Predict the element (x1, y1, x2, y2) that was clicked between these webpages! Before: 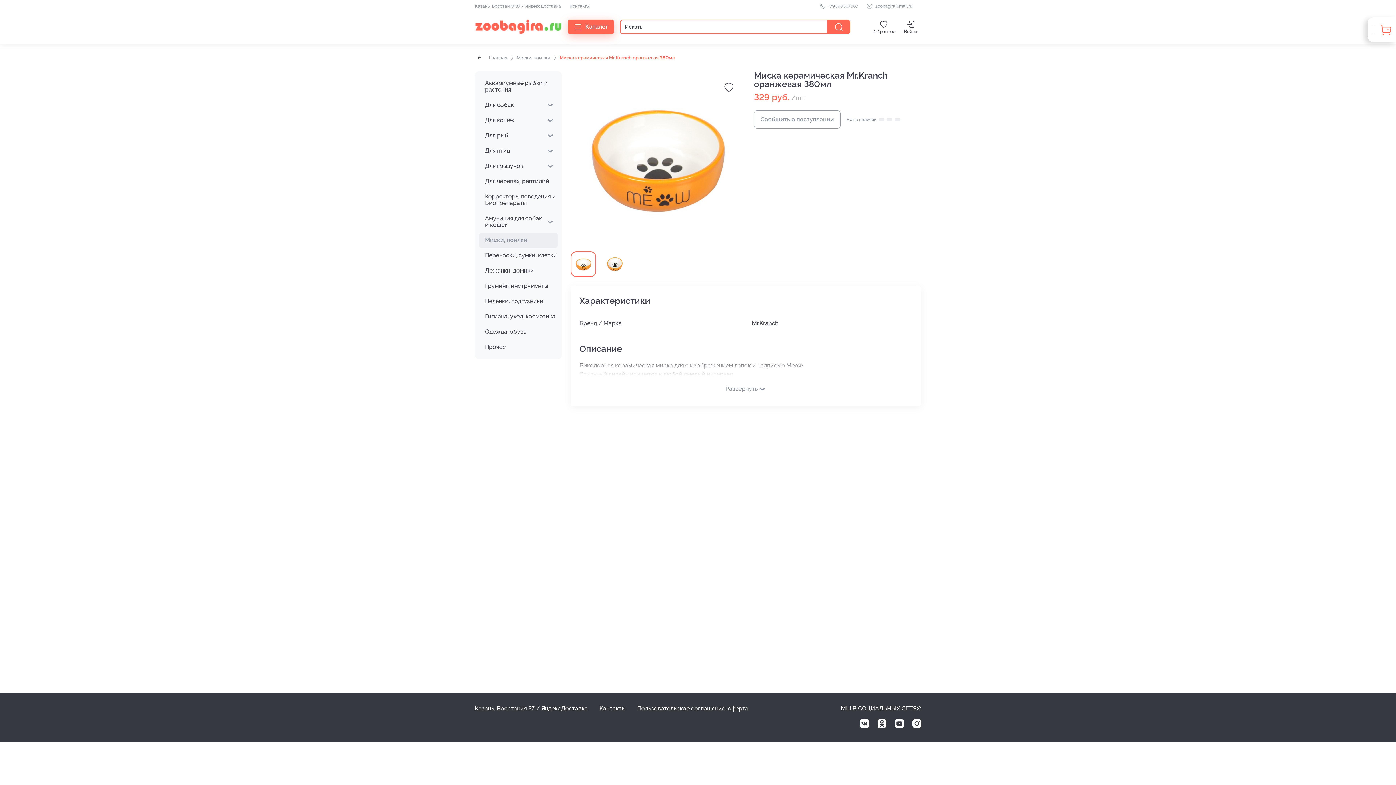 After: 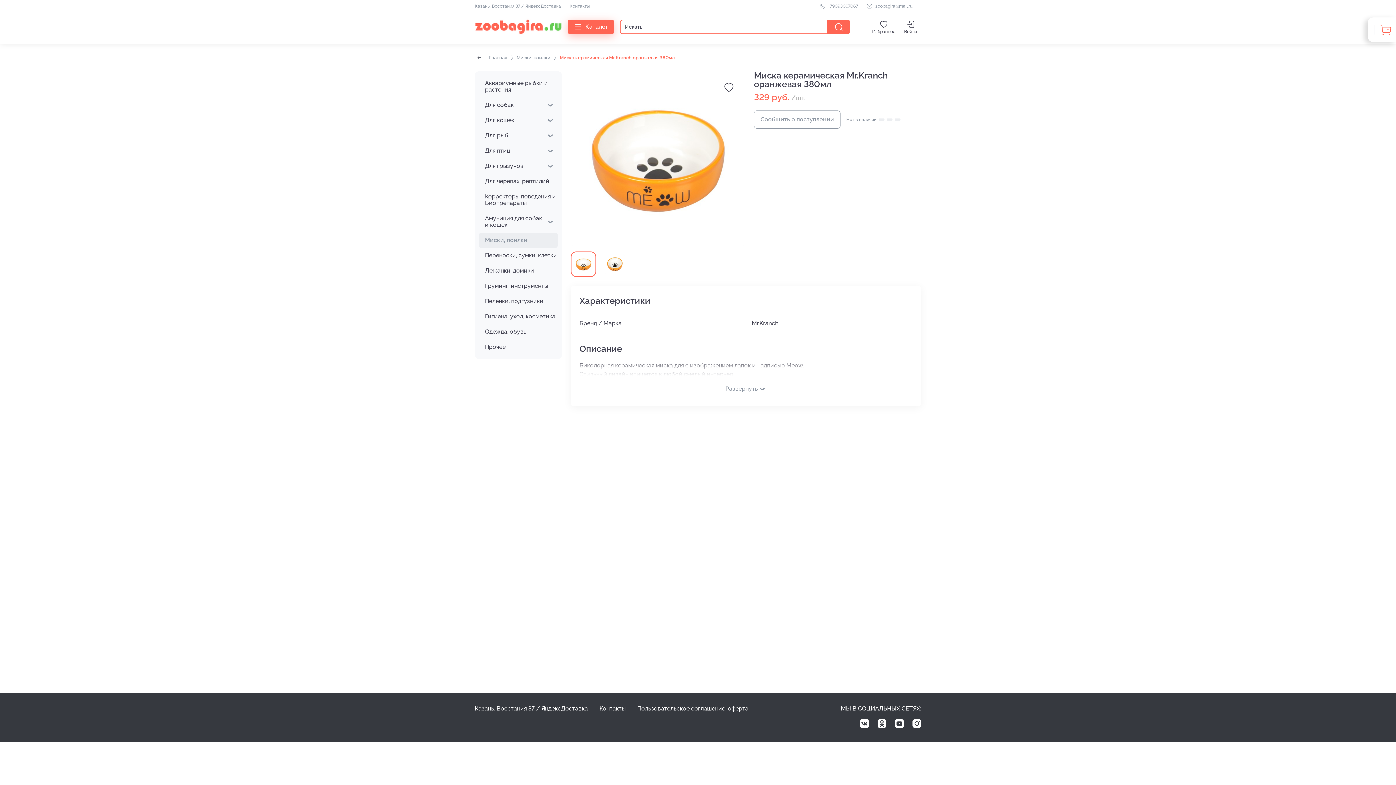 Action: bbox: (860, 718, 869, 729)